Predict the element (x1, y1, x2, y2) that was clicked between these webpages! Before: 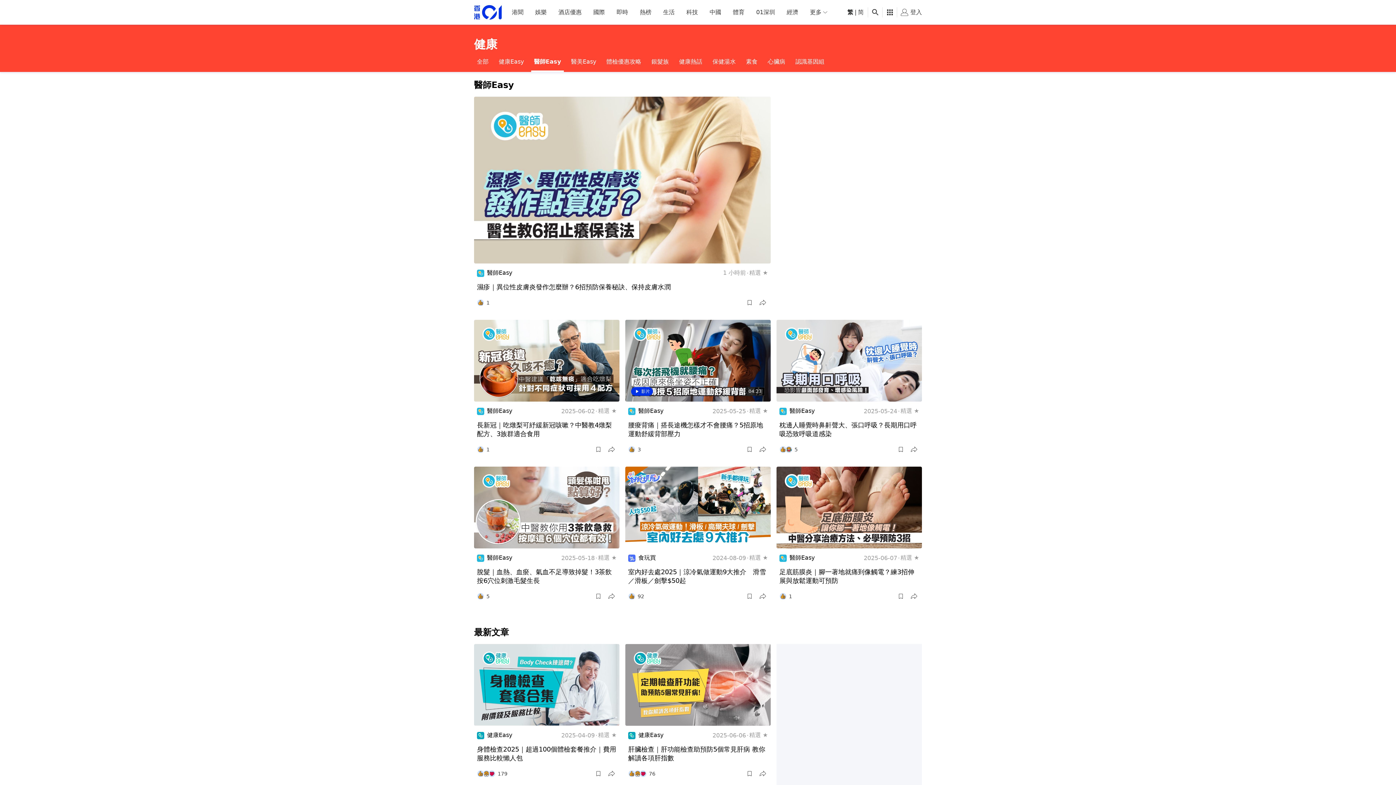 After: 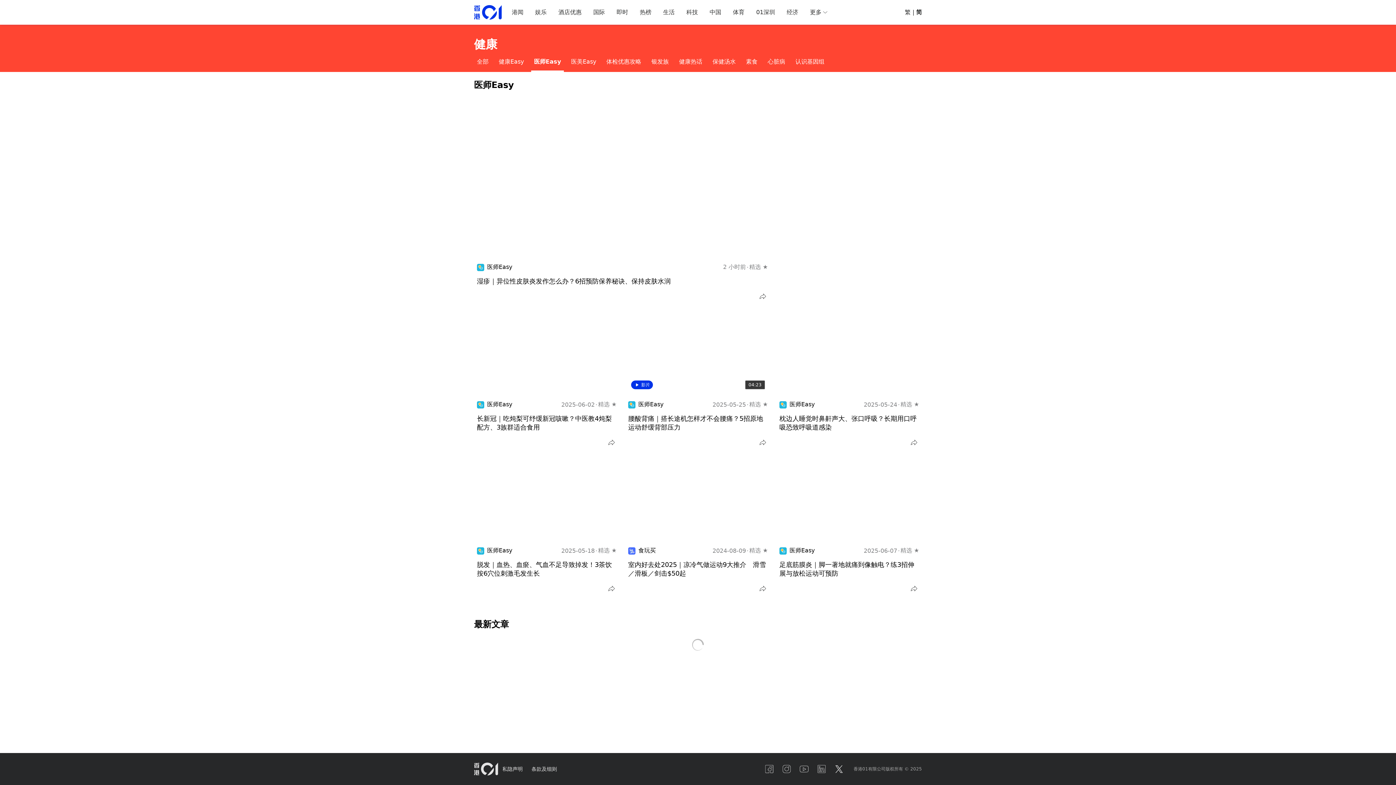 Action: bbox: (858, 8, 864, 15) label: 简